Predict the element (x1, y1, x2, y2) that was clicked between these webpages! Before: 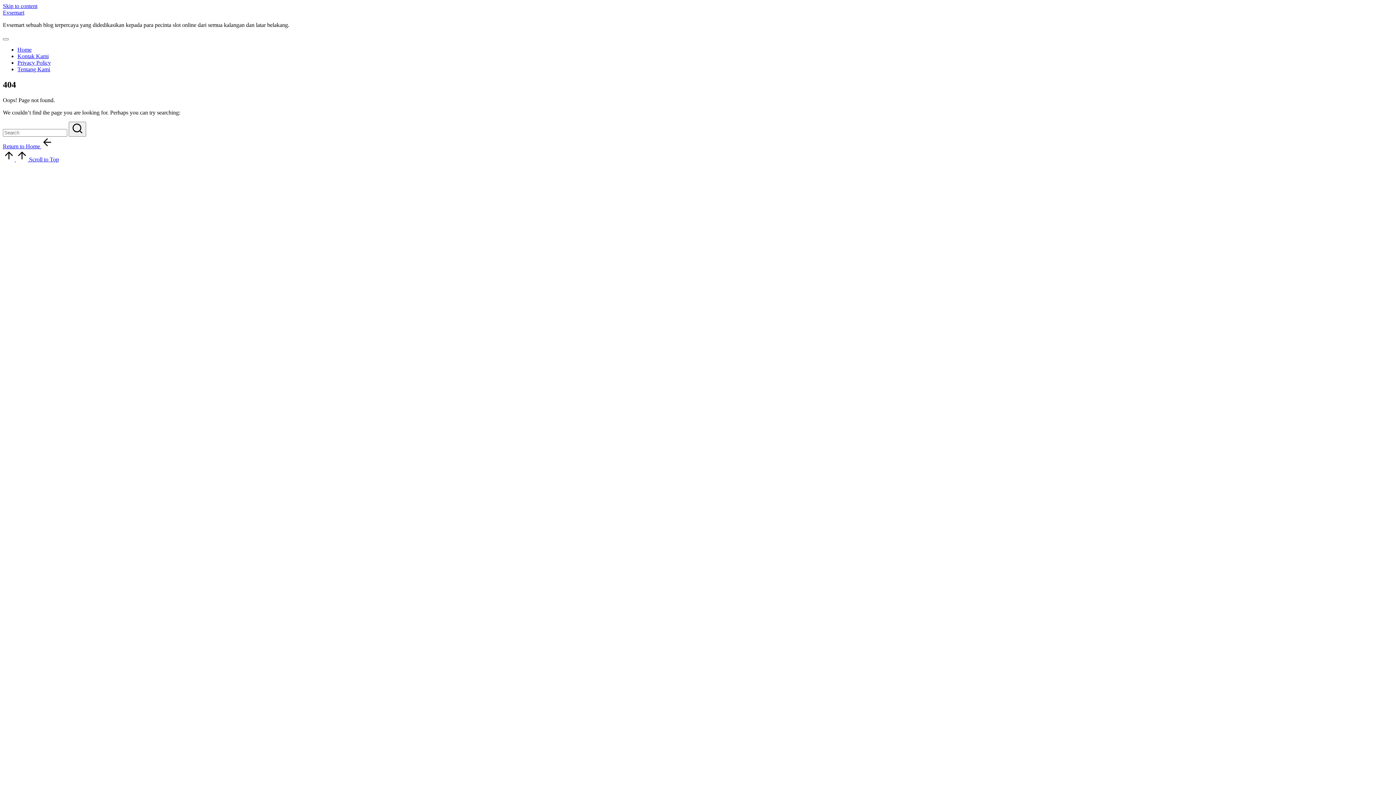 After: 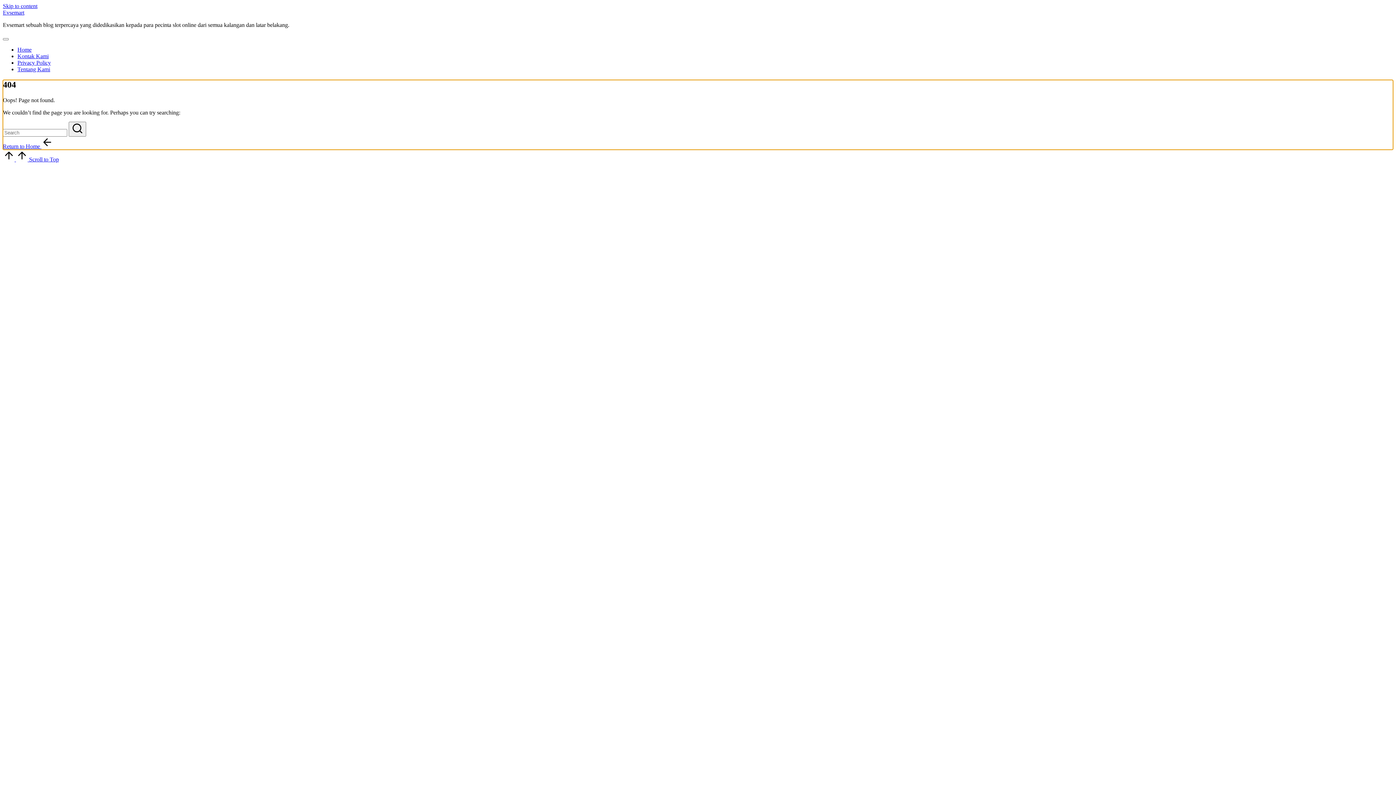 Action: bbox: (2, 2, 37, 9) label: Skip to content